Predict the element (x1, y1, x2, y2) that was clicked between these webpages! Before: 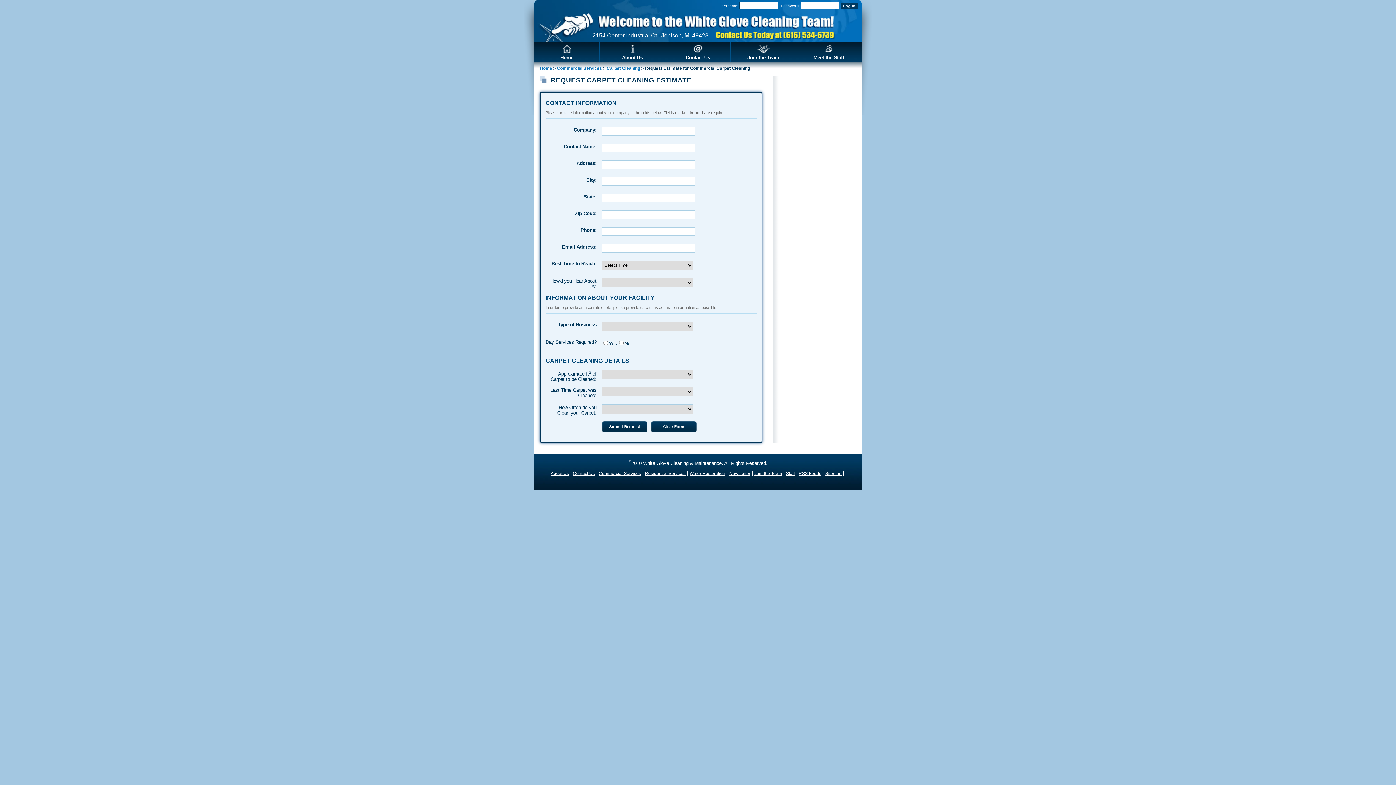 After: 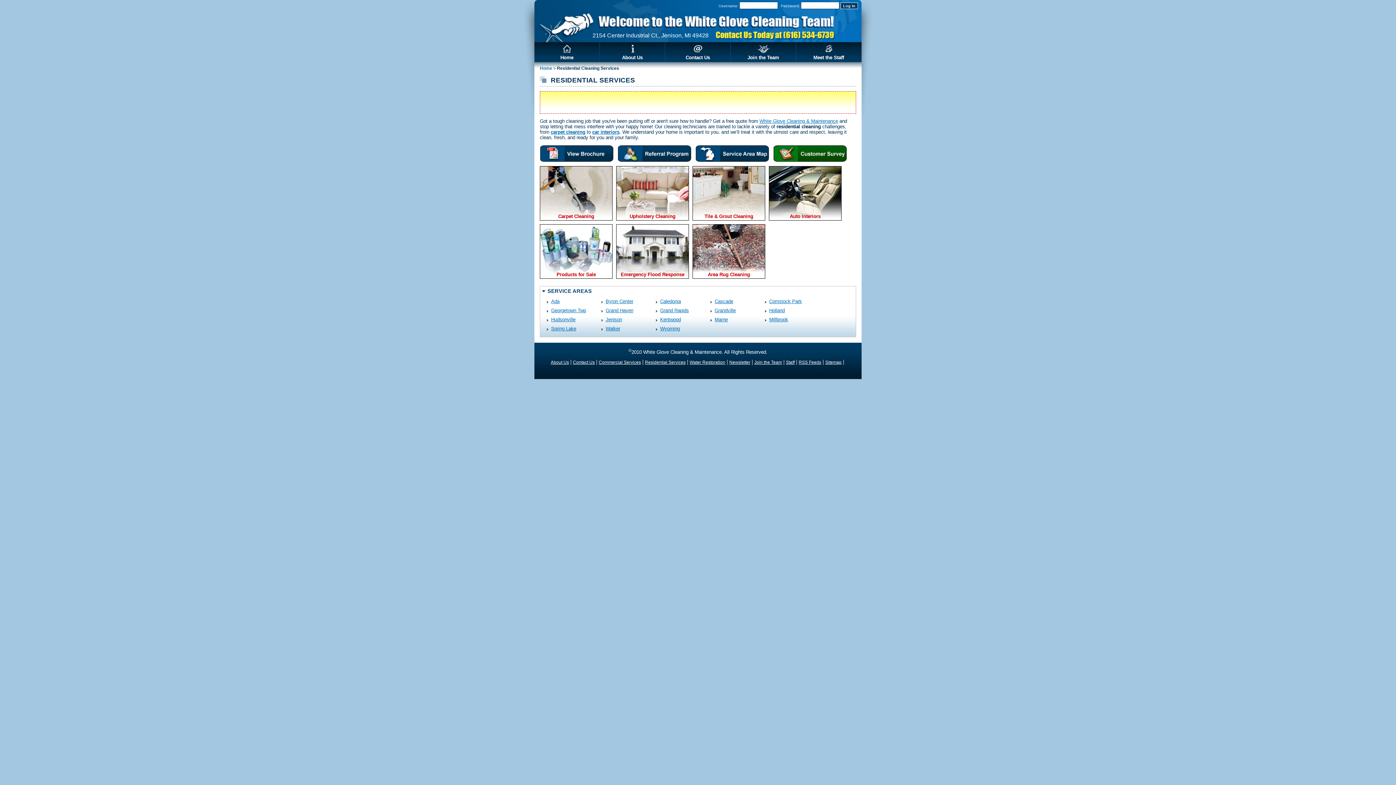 Action: bbox: (645, 471, 685, 476) label: Residential Services